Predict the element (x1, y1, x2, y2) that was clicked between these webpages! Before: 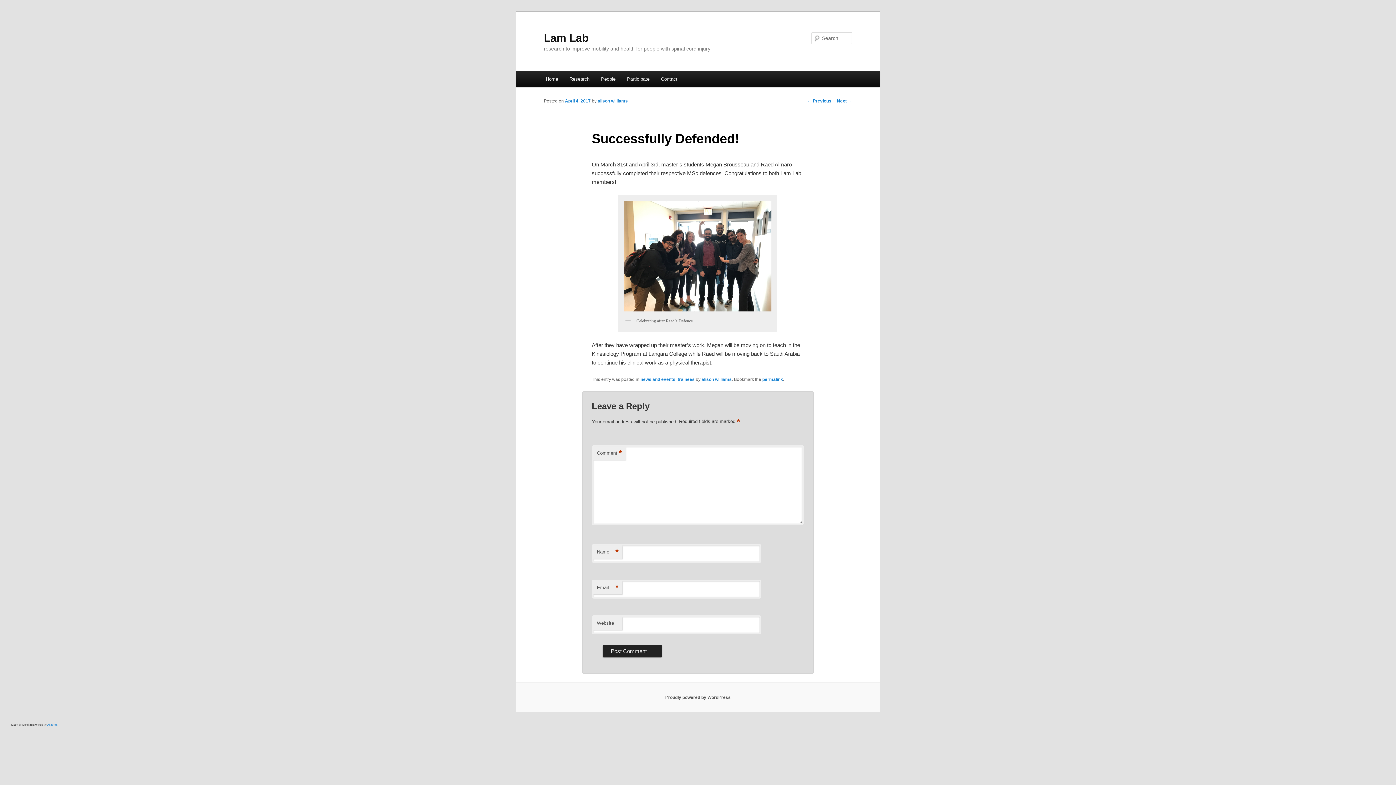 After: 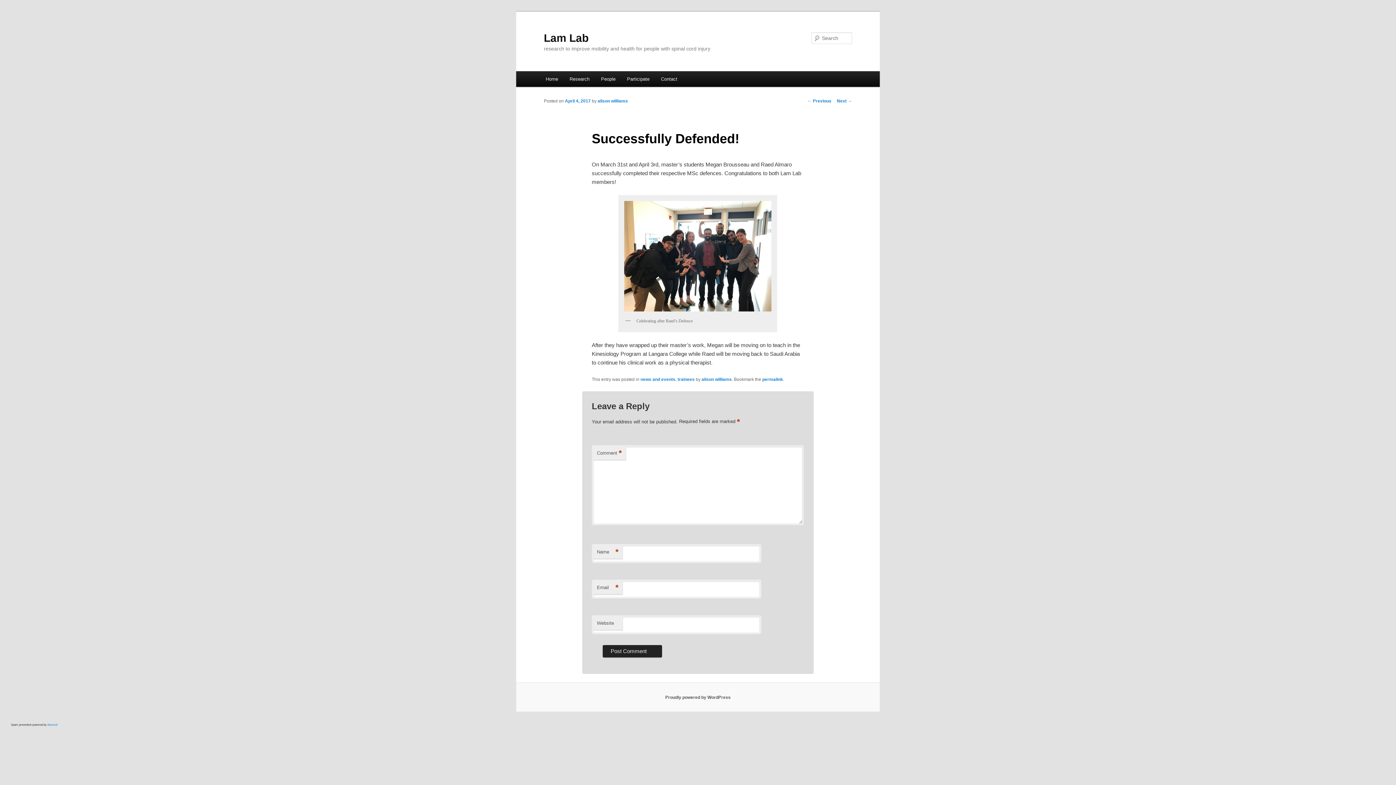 Action: label: permalink bbox: (762, 377, 783, 382)